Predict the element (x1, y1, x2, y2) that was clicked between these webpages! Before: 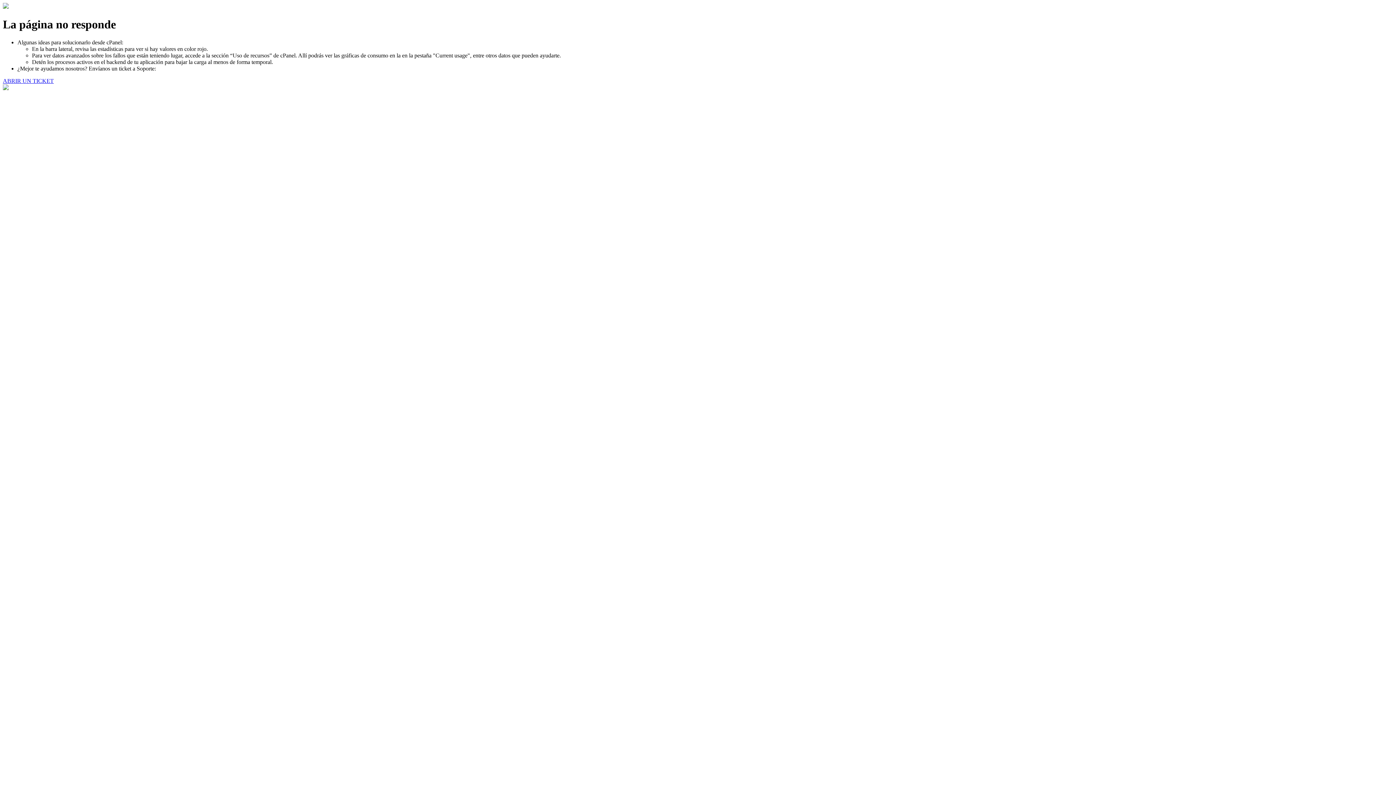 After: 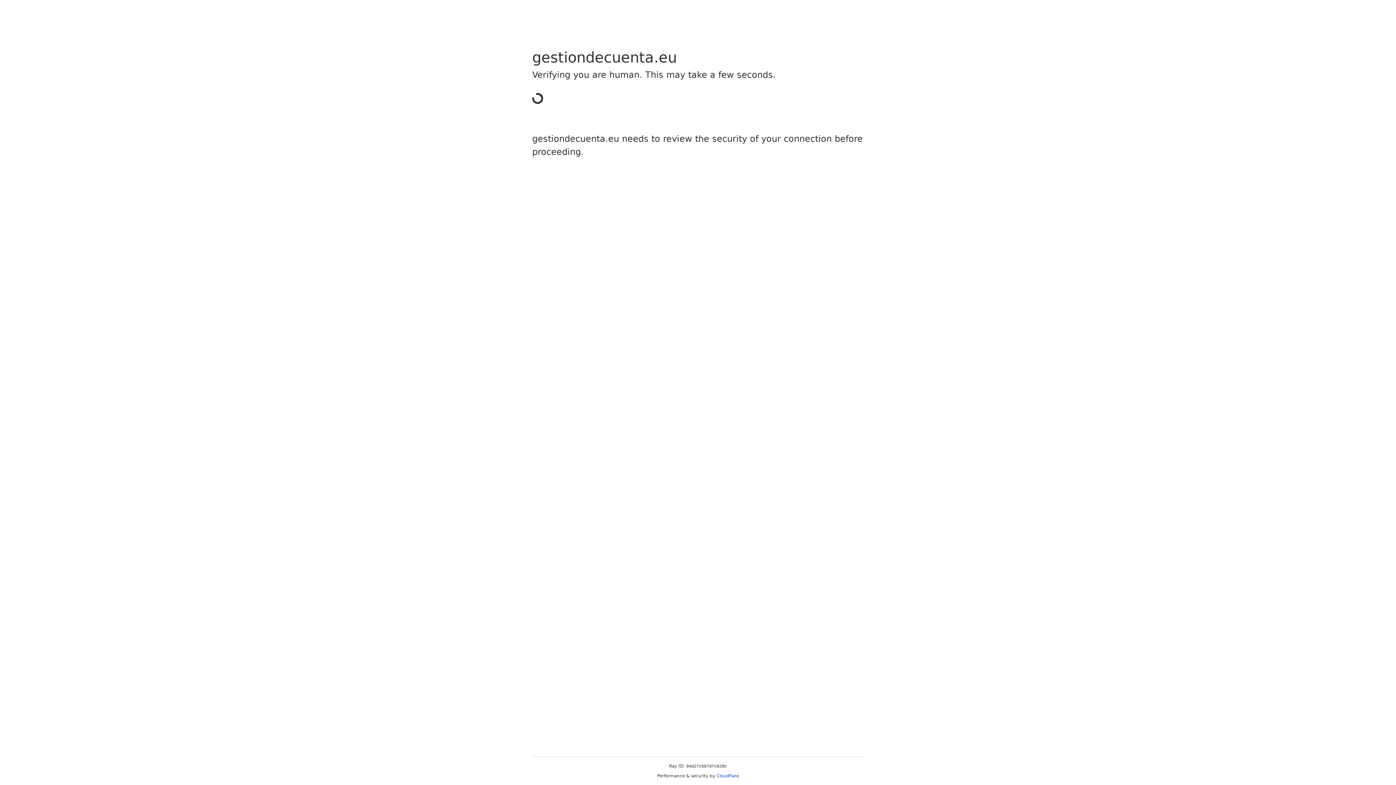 Action: label: ABRIR UN TICKET bbox: (2, 77, 53, 83)